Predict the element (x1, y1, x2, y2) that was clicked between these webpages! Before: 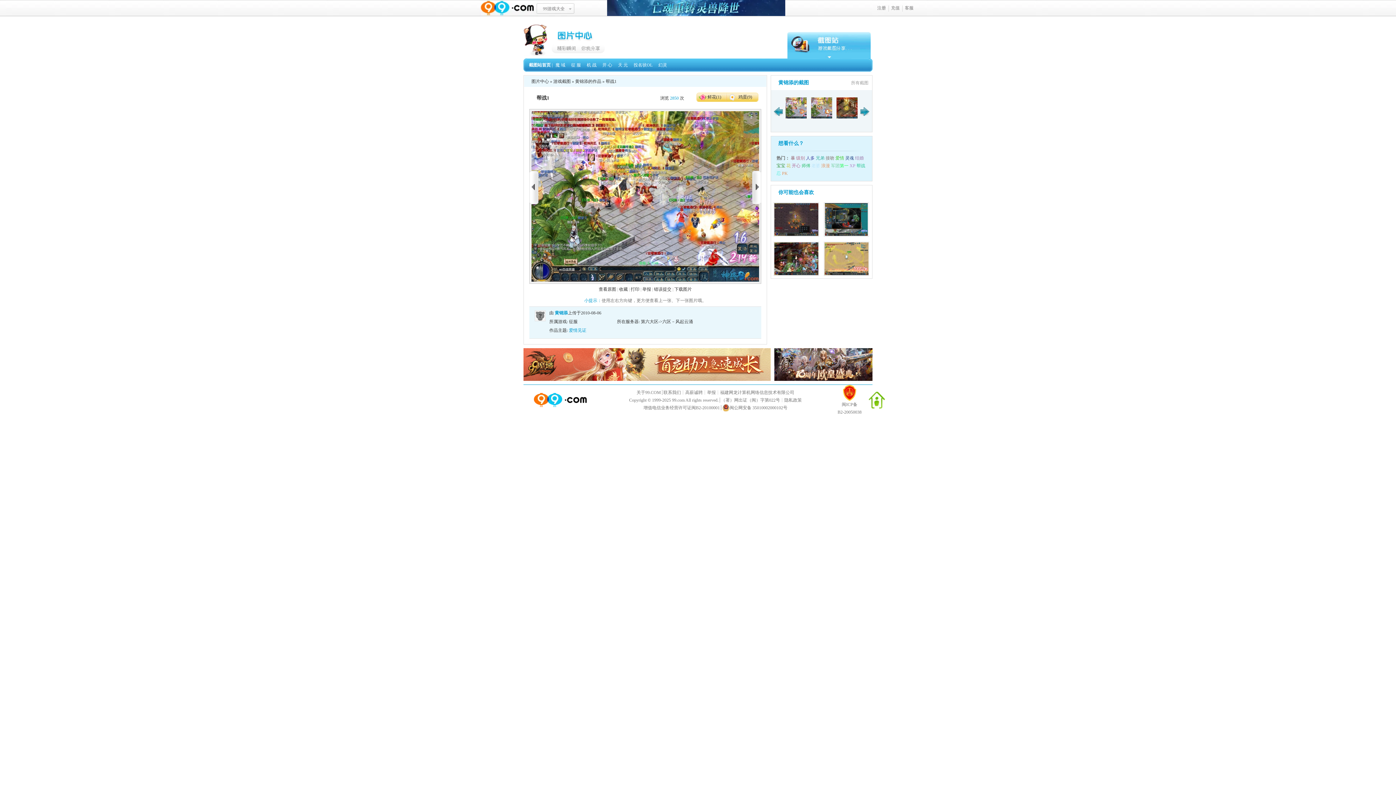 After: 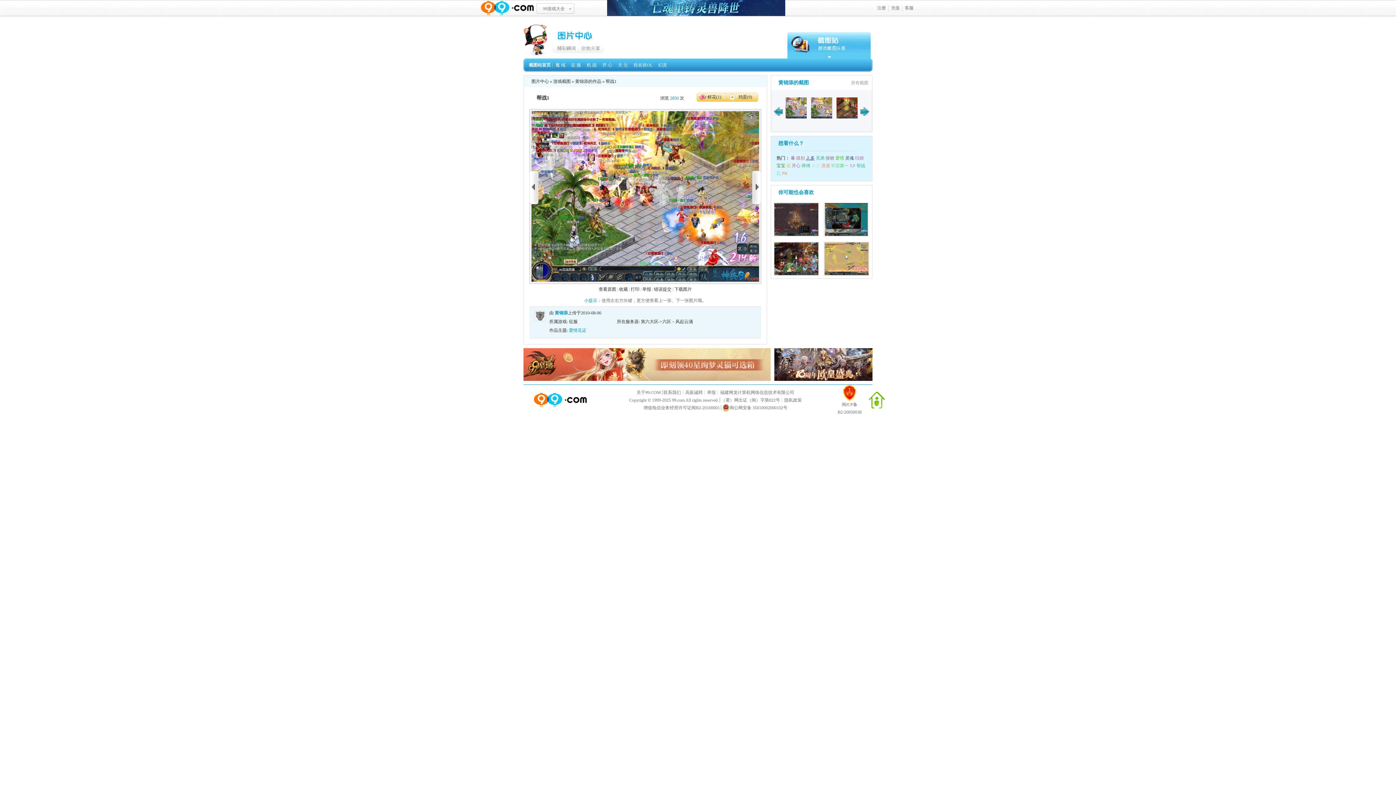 Action: label: 人多 bbox: (806, 155, 814, 160)